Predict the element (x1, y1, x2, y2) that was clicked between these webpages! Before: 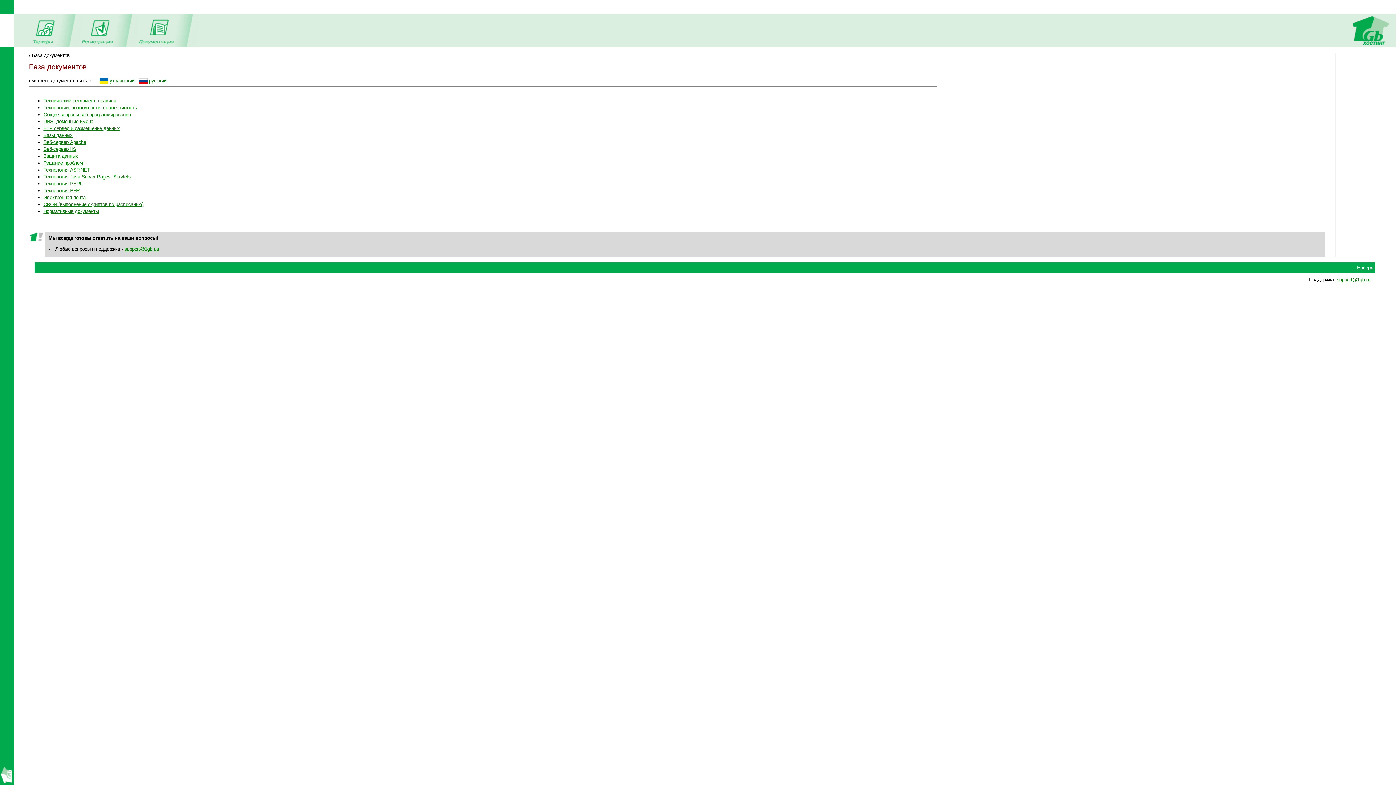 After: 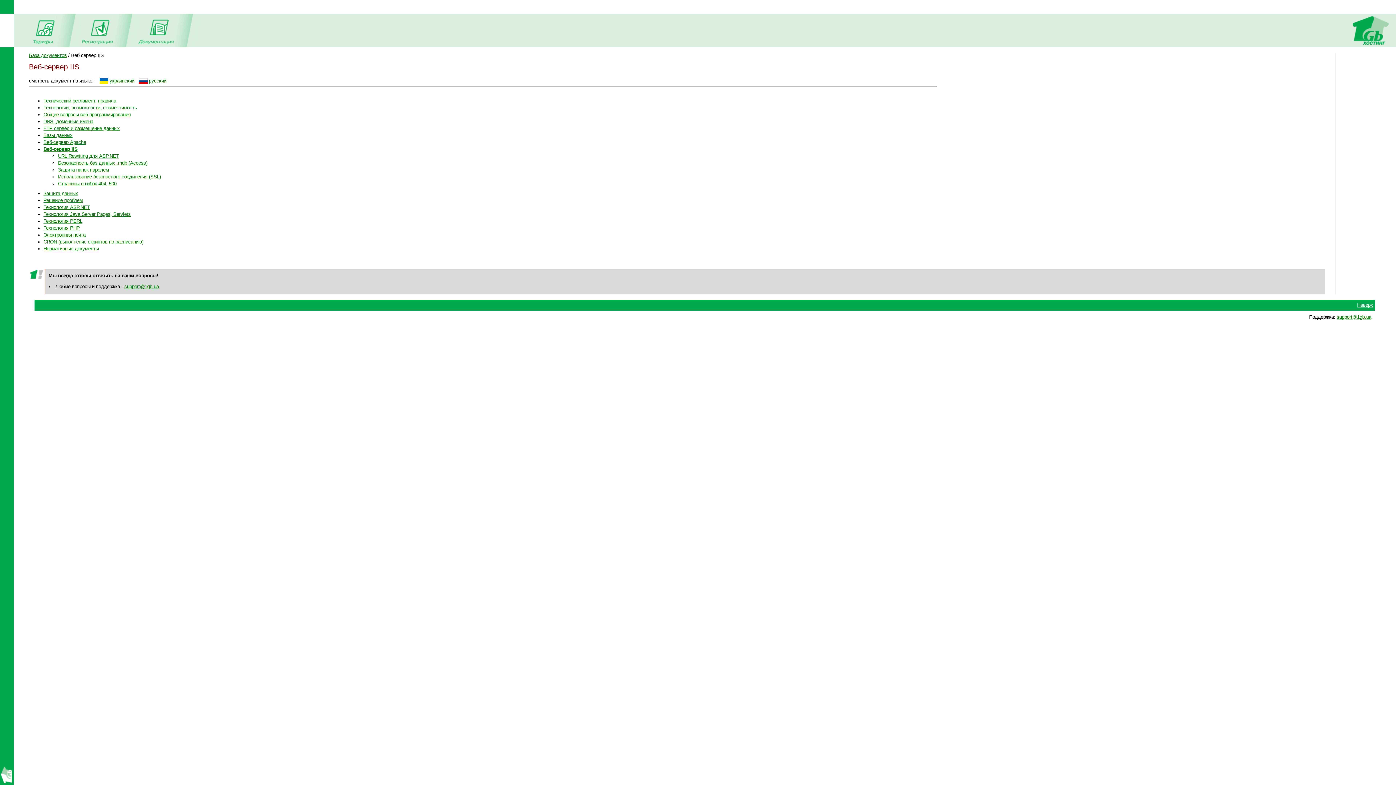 Action: bbox: (43, 146, 76, 151) label: Веб-сервер IIS